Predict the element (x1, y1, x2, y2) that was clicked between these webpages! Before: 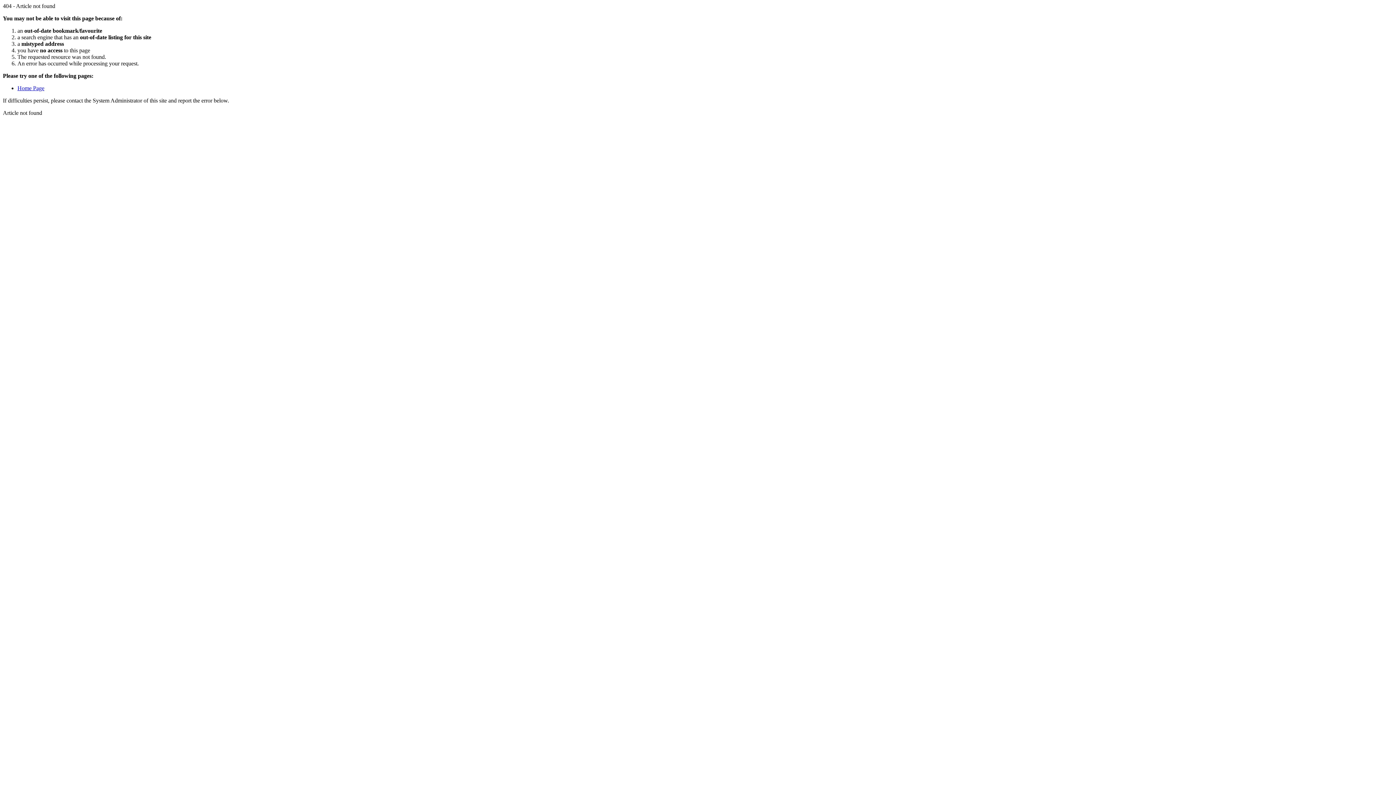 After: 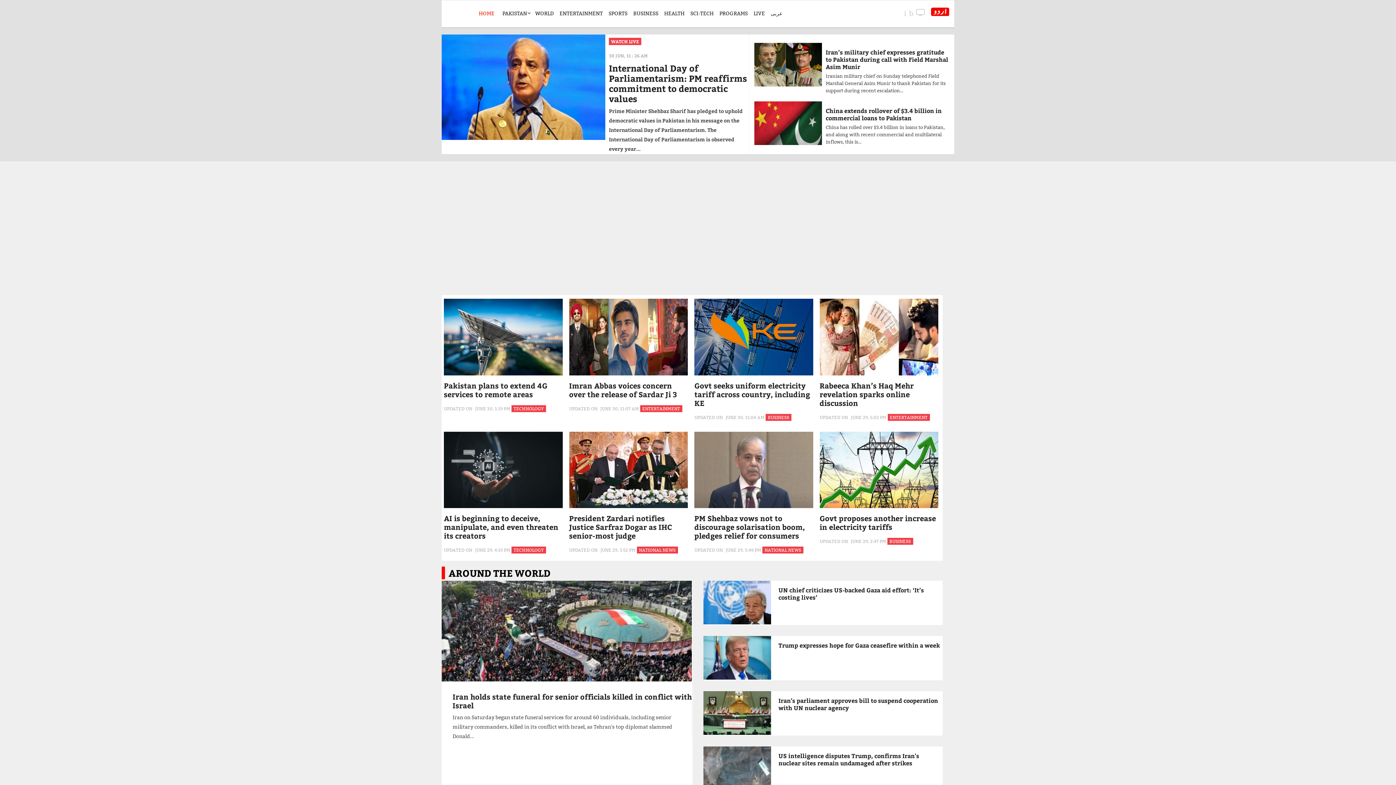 Action: label: Home Page bbox: (17, 85, 44, 91)